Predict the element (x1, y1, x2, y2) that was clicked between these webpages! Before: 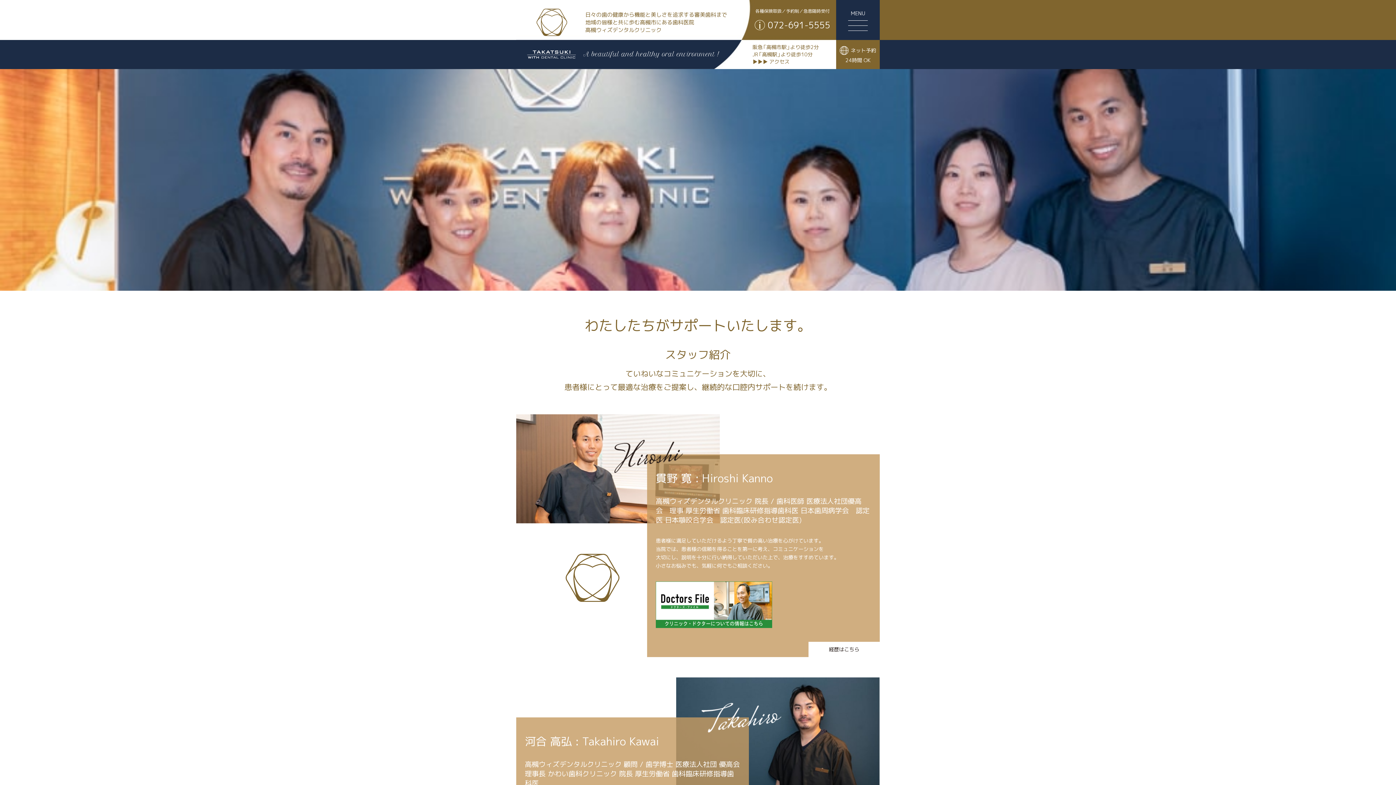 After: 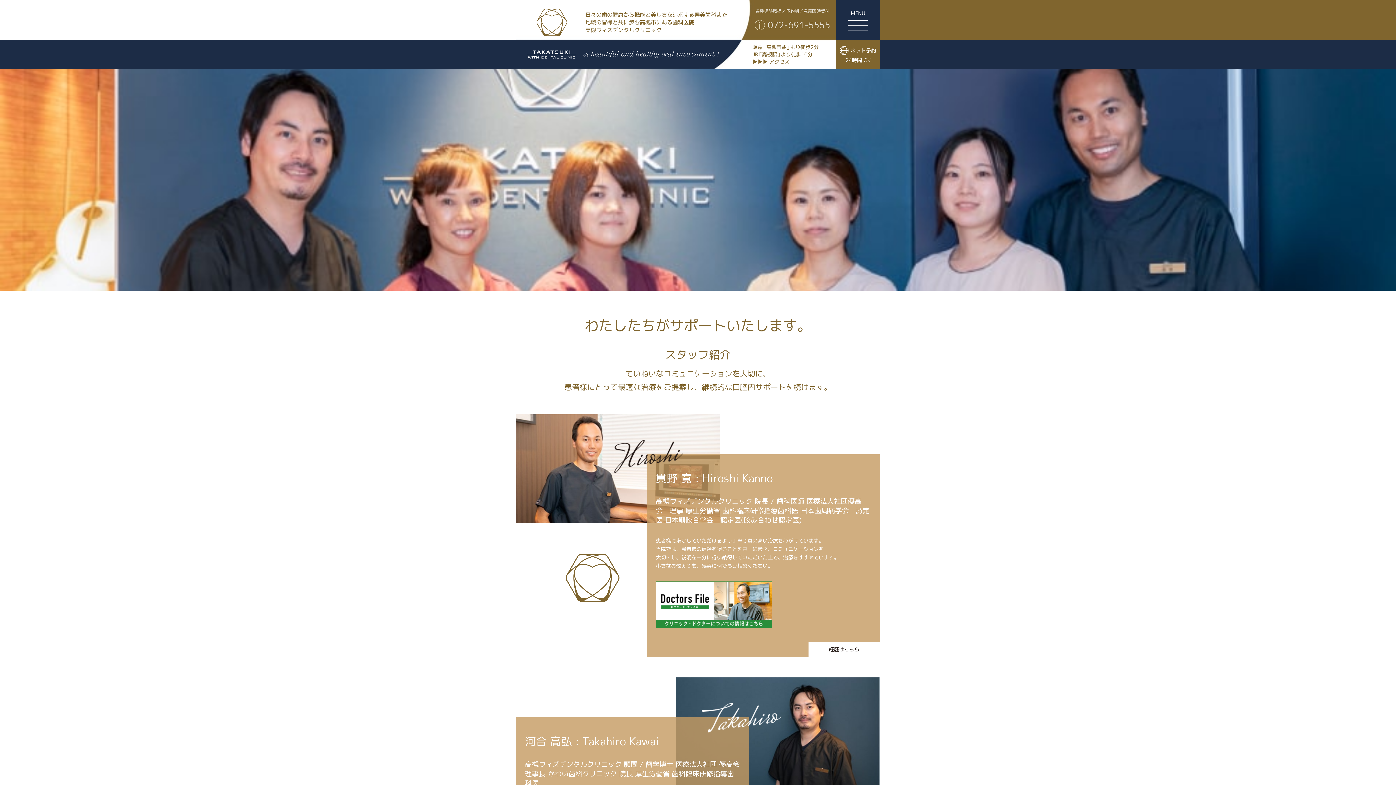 Action: label: 各種保険取扱／予約制／急患随時受付

072-691-5555 bbox: (749, 0, 836, 40)